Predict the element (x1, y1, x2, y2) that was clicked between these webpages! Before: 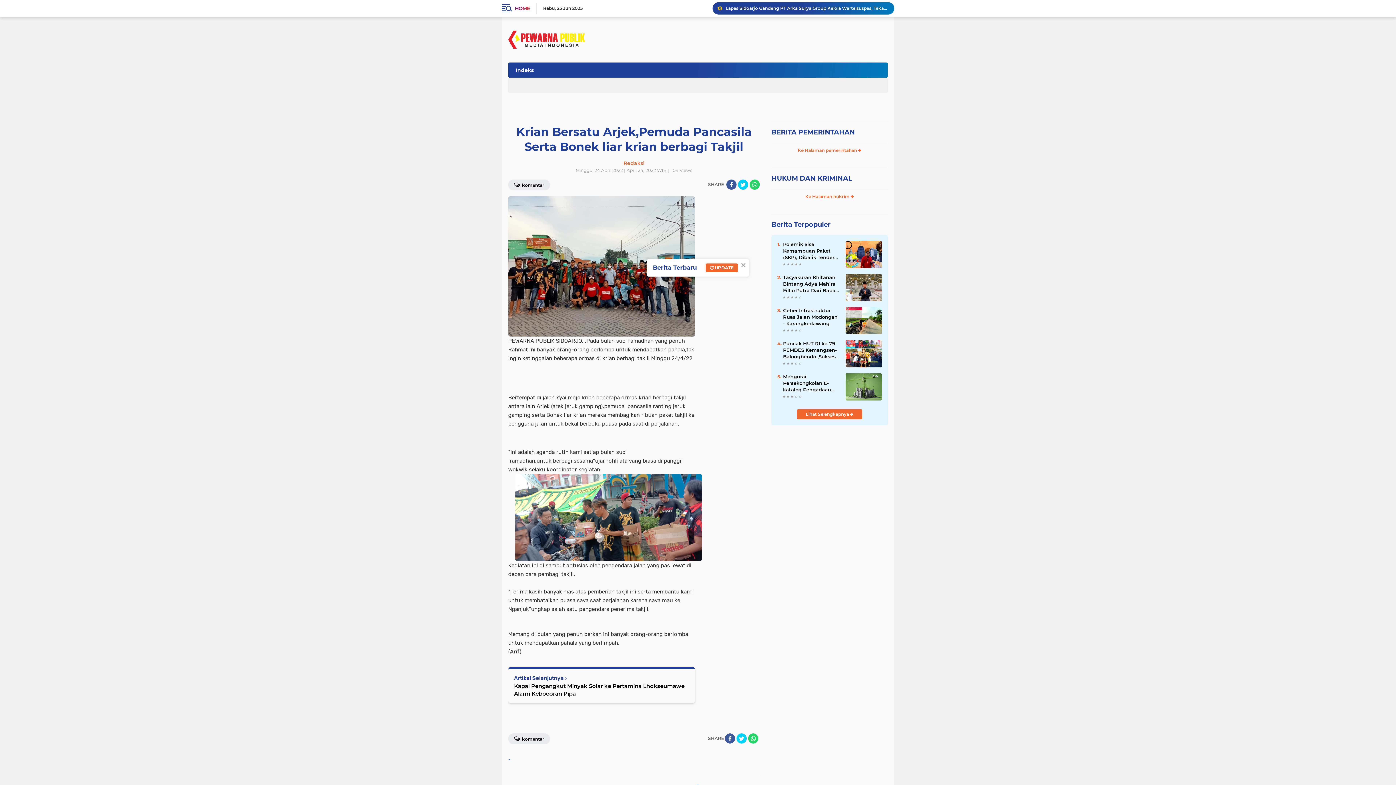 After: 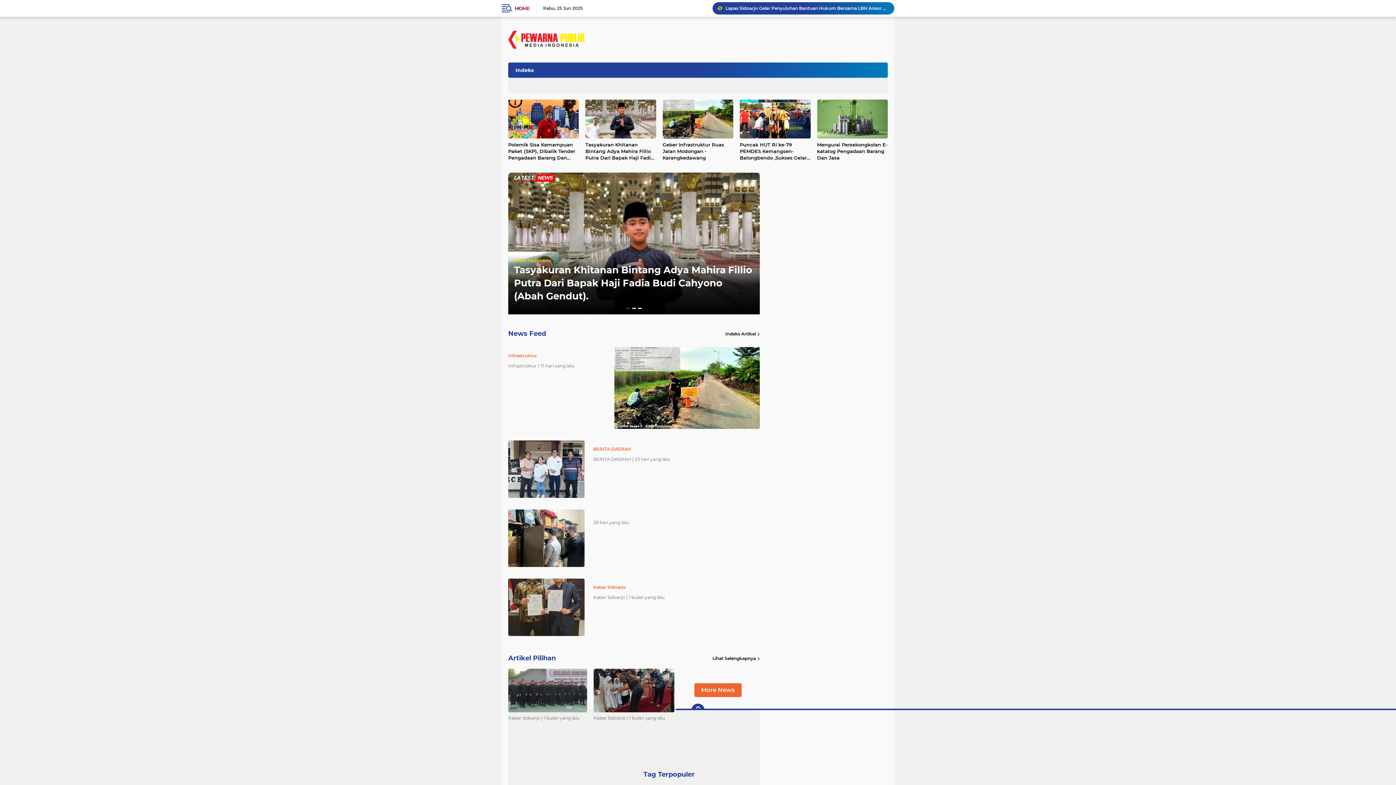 Action: bbox: (508, 30, 585, 48)